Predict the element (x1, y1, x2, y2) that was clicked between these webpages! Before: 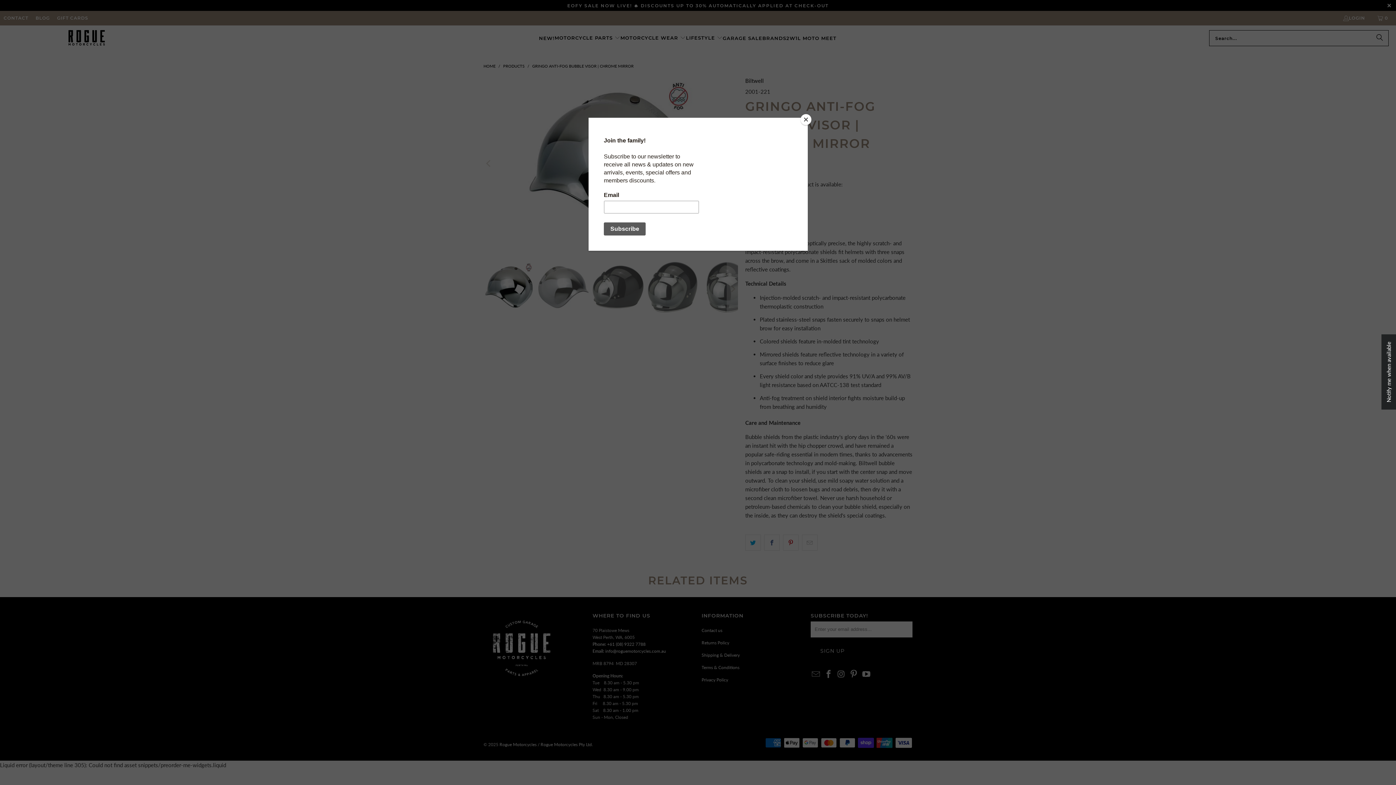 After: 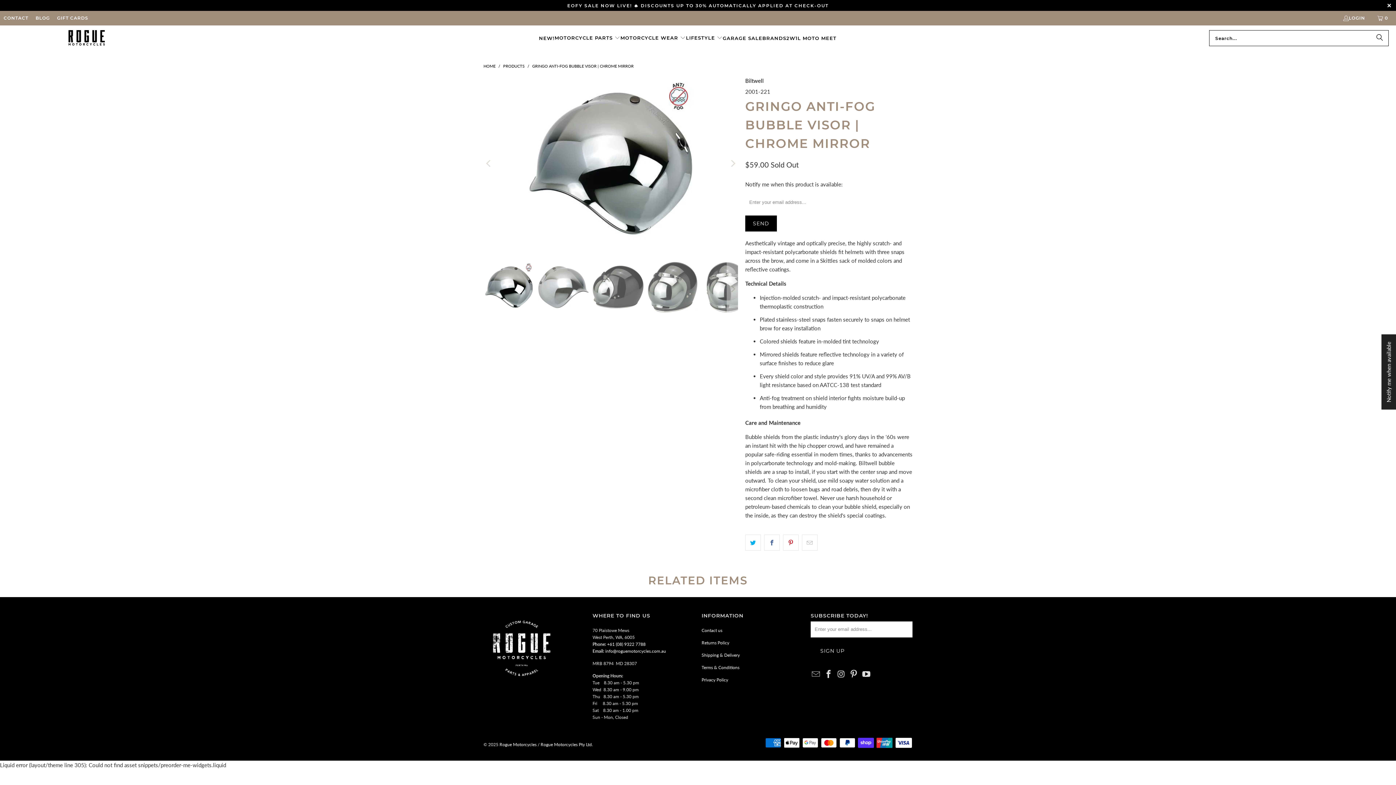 Action: label: Close bbox: (800, 114, 811, 125)